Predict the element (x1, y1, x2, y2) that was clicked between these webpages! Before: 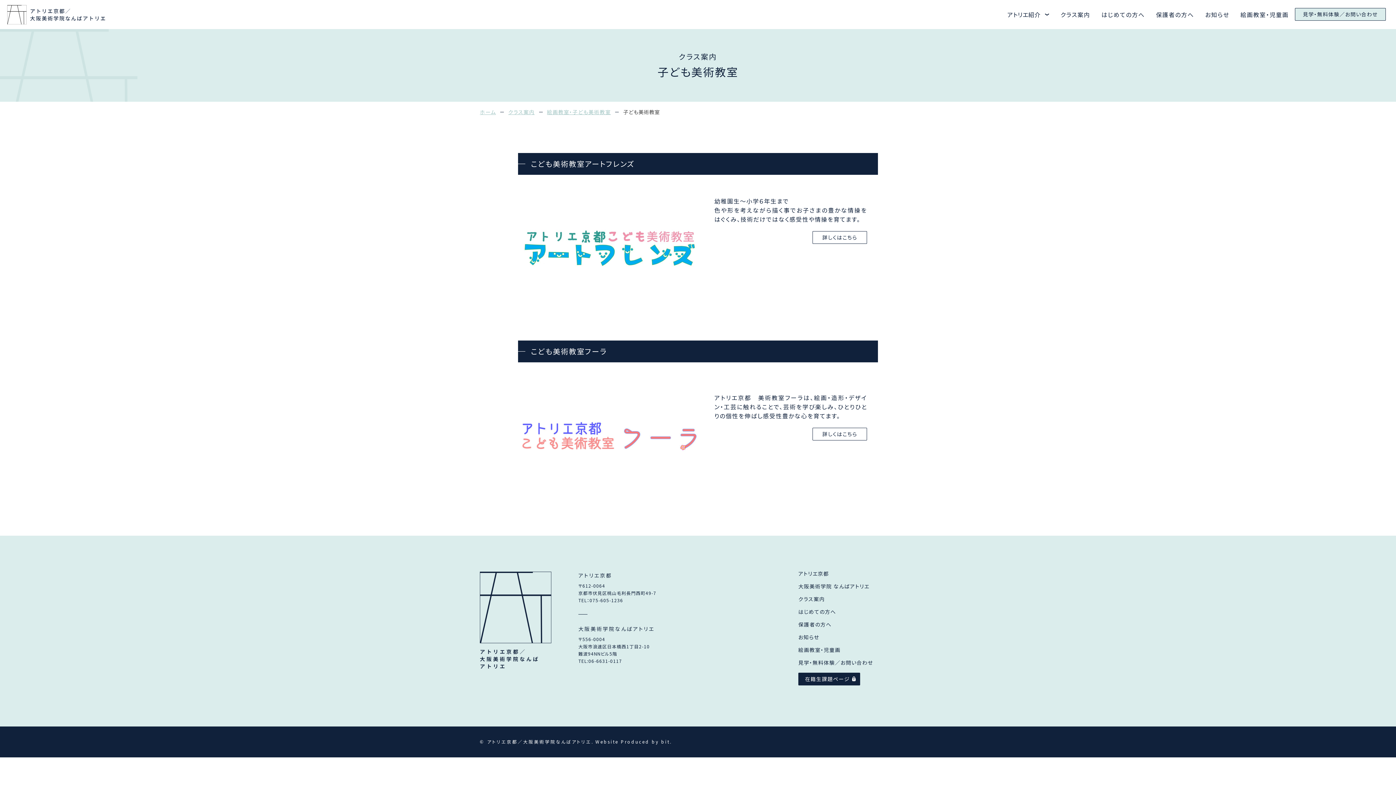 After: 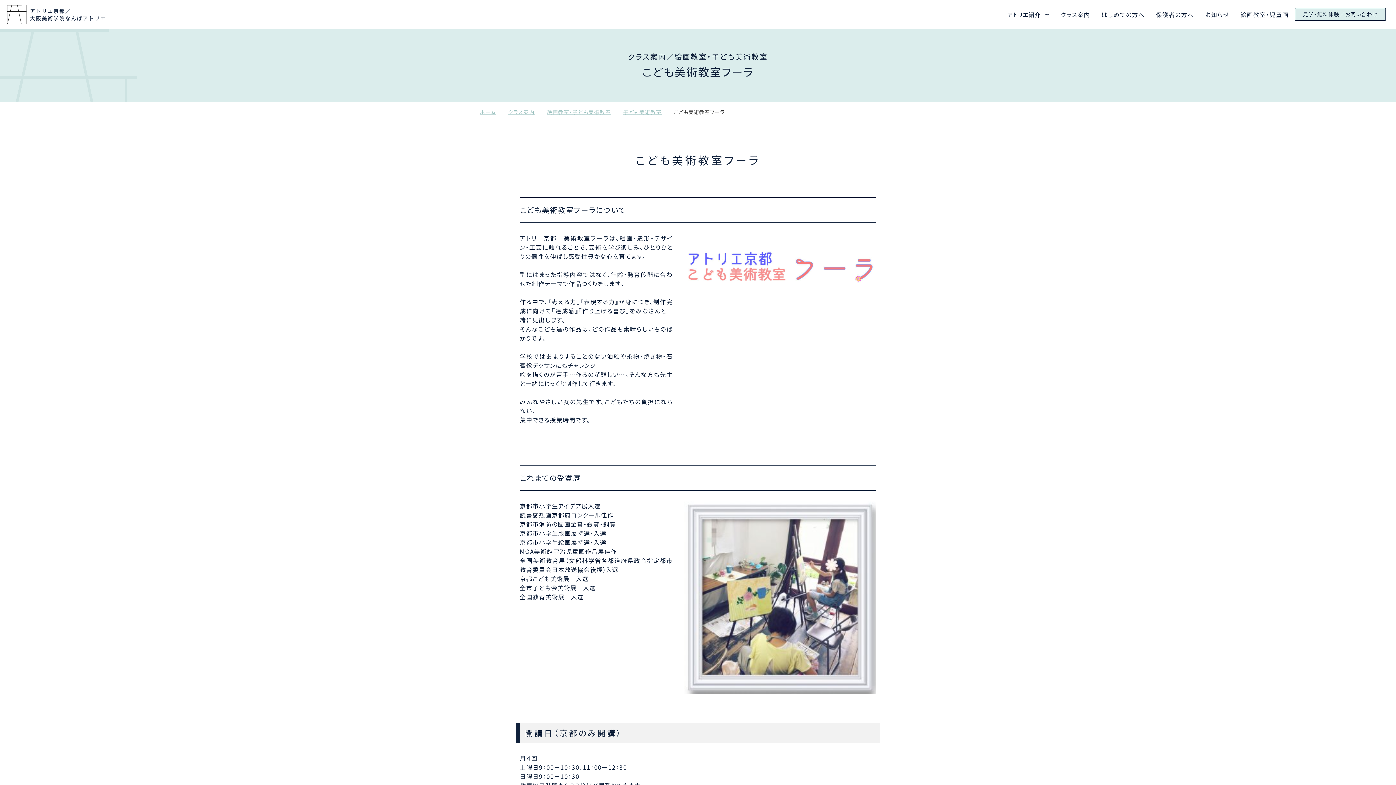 Action: label: 詳しくはこちら bbox: (812, 428, 867, 440)